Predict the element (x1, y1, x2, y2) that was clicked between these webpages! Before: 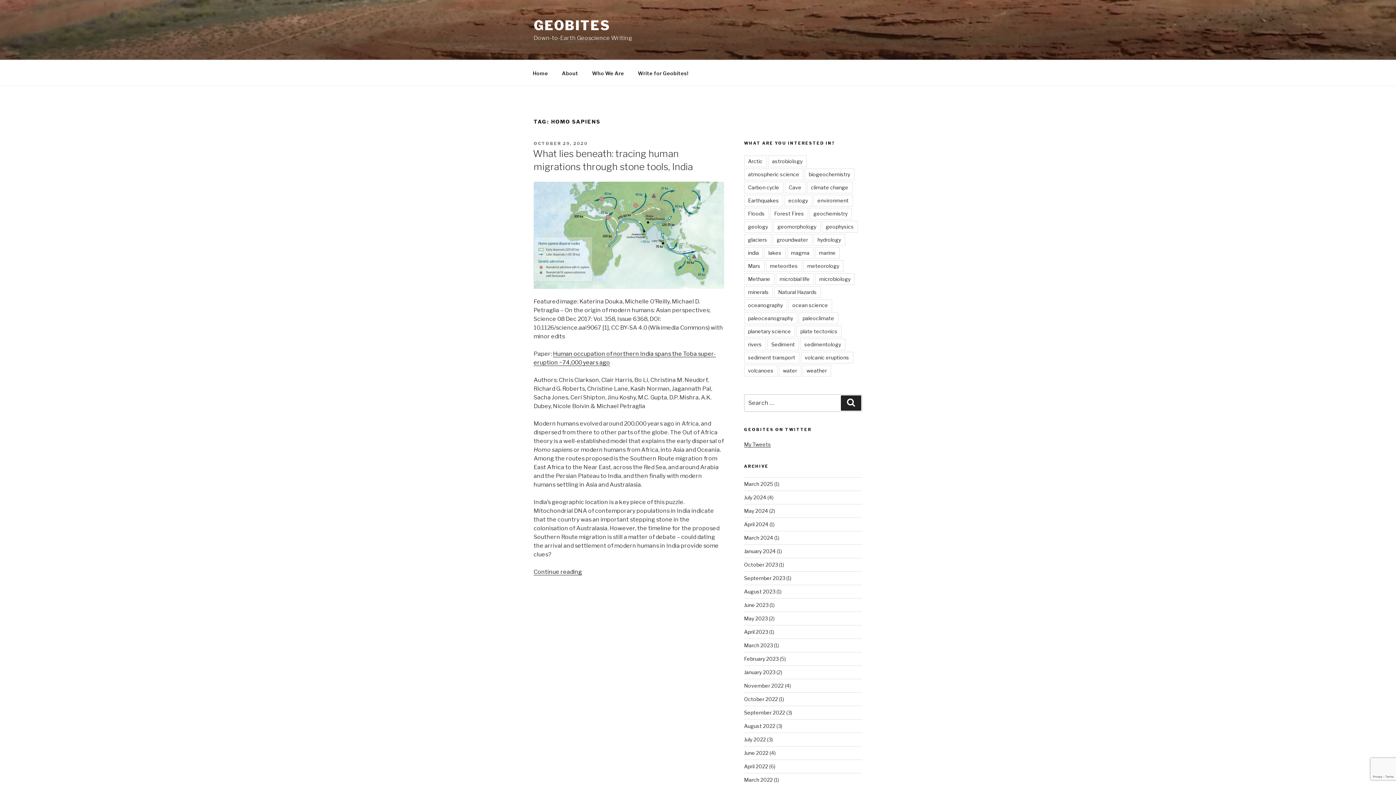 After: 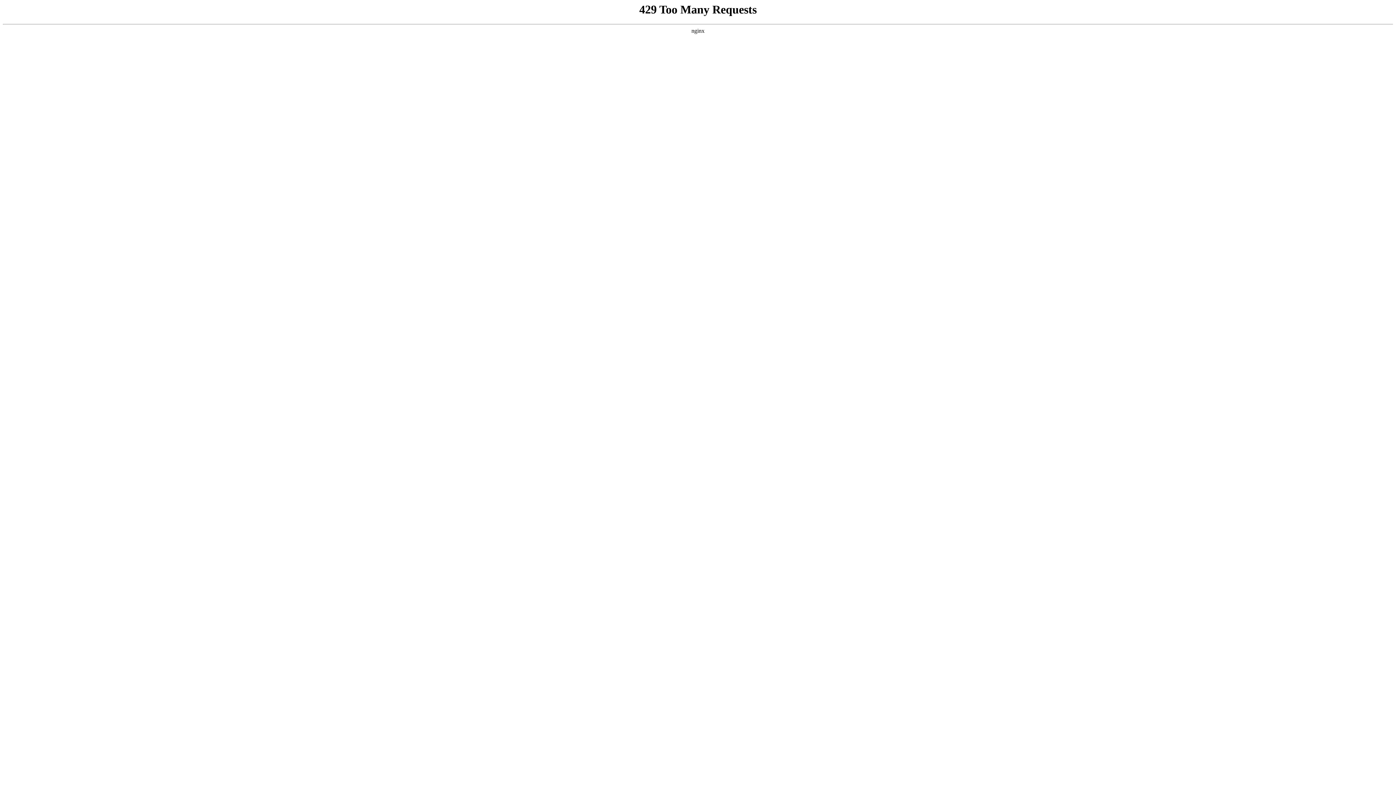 Action: bbox: (744, 655, 778, 662) label: February 2023